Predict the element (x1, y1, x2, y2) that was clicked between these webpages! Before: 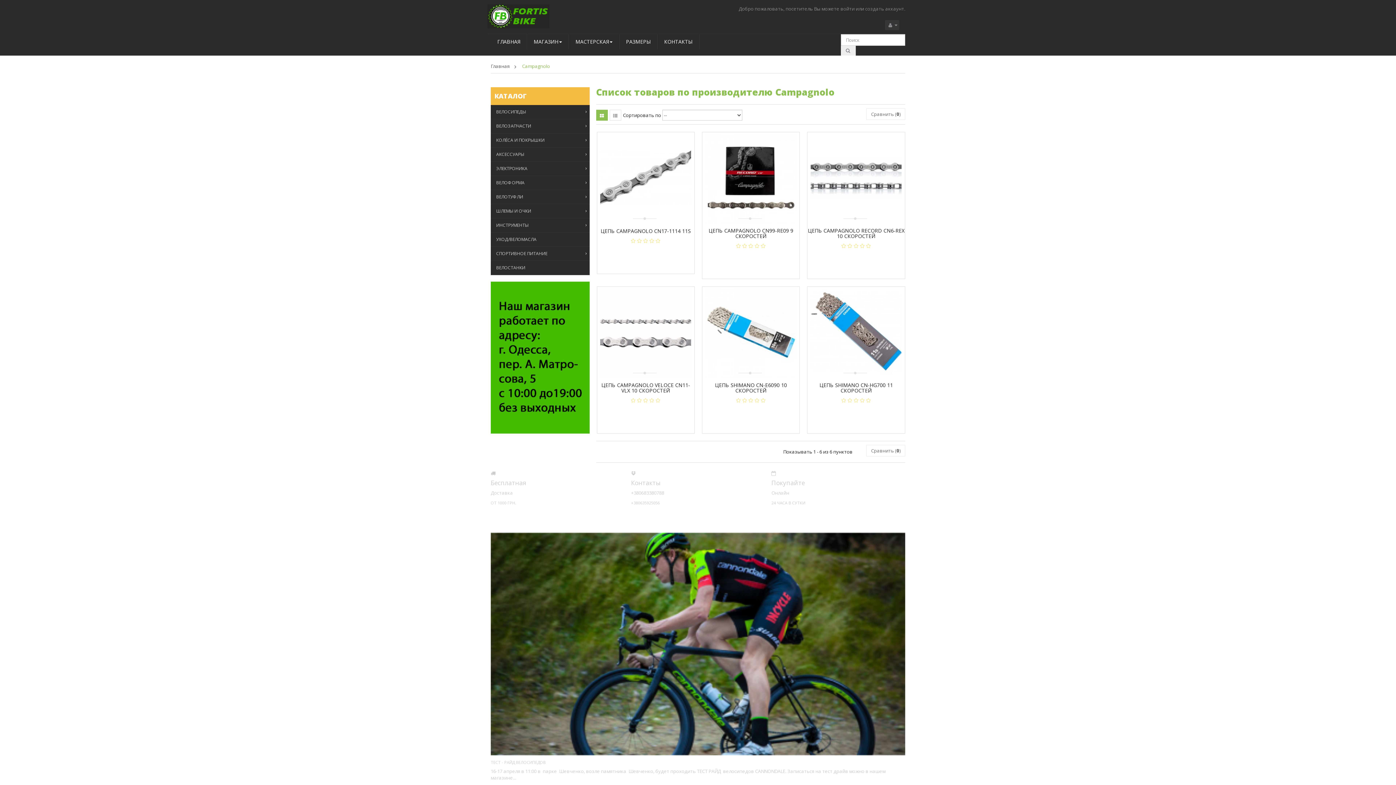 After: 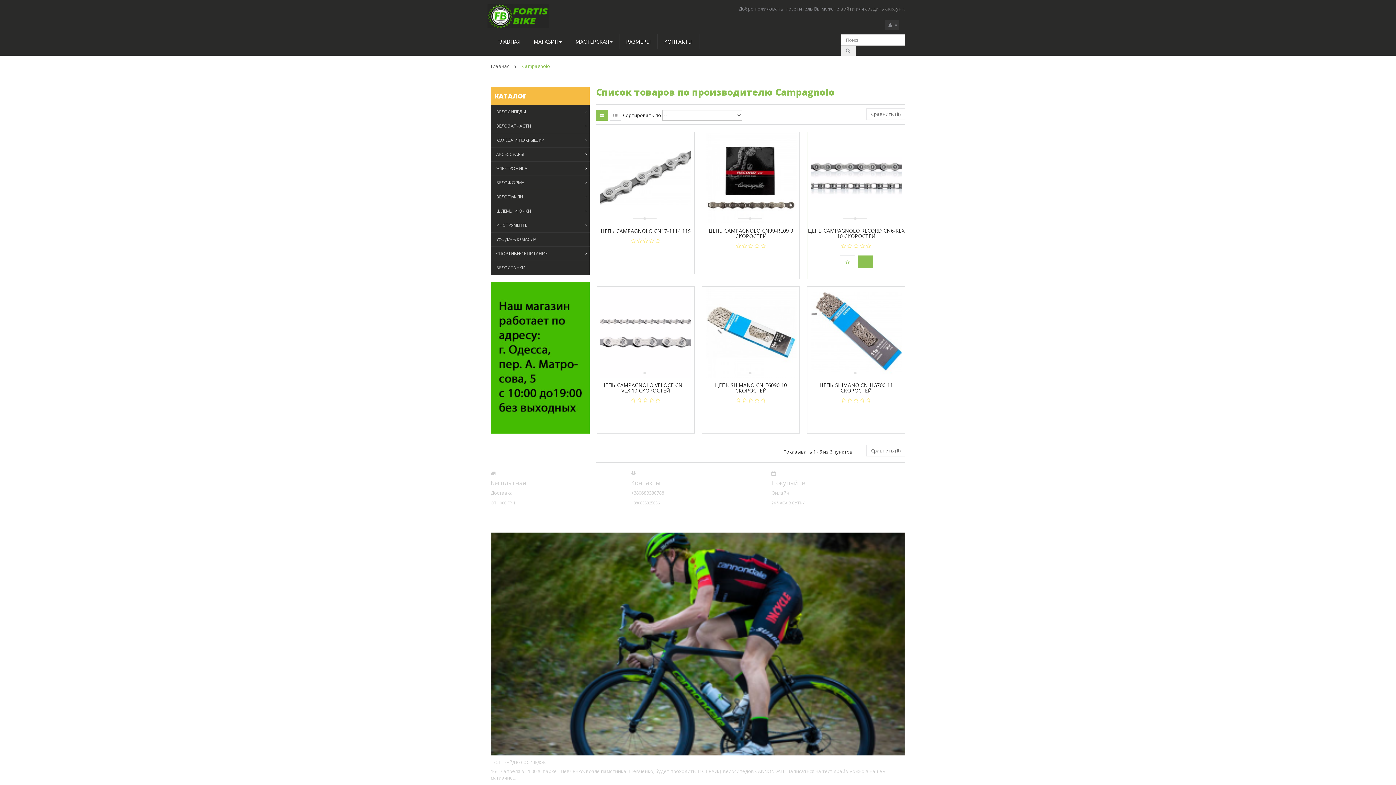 Action: bbox: (854, 255, 869, 268)